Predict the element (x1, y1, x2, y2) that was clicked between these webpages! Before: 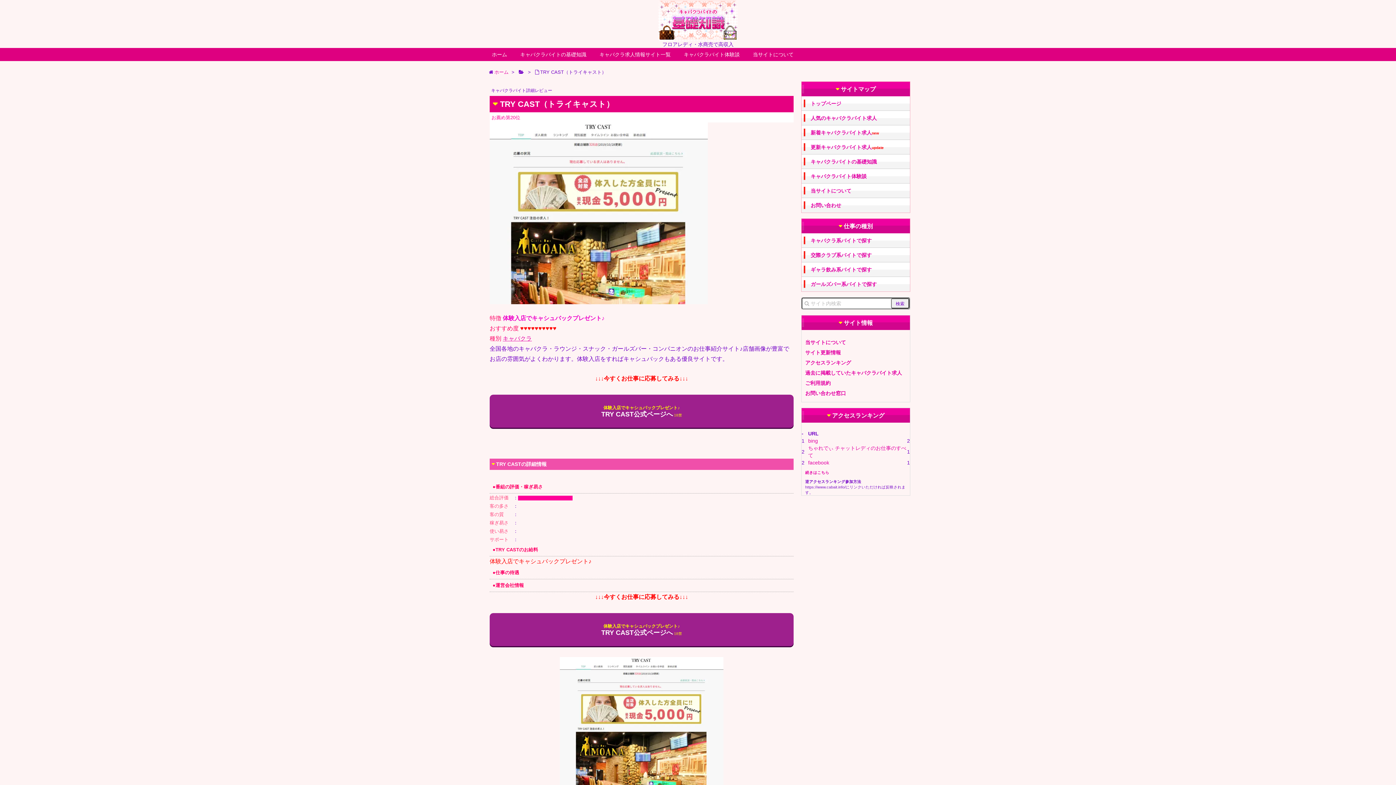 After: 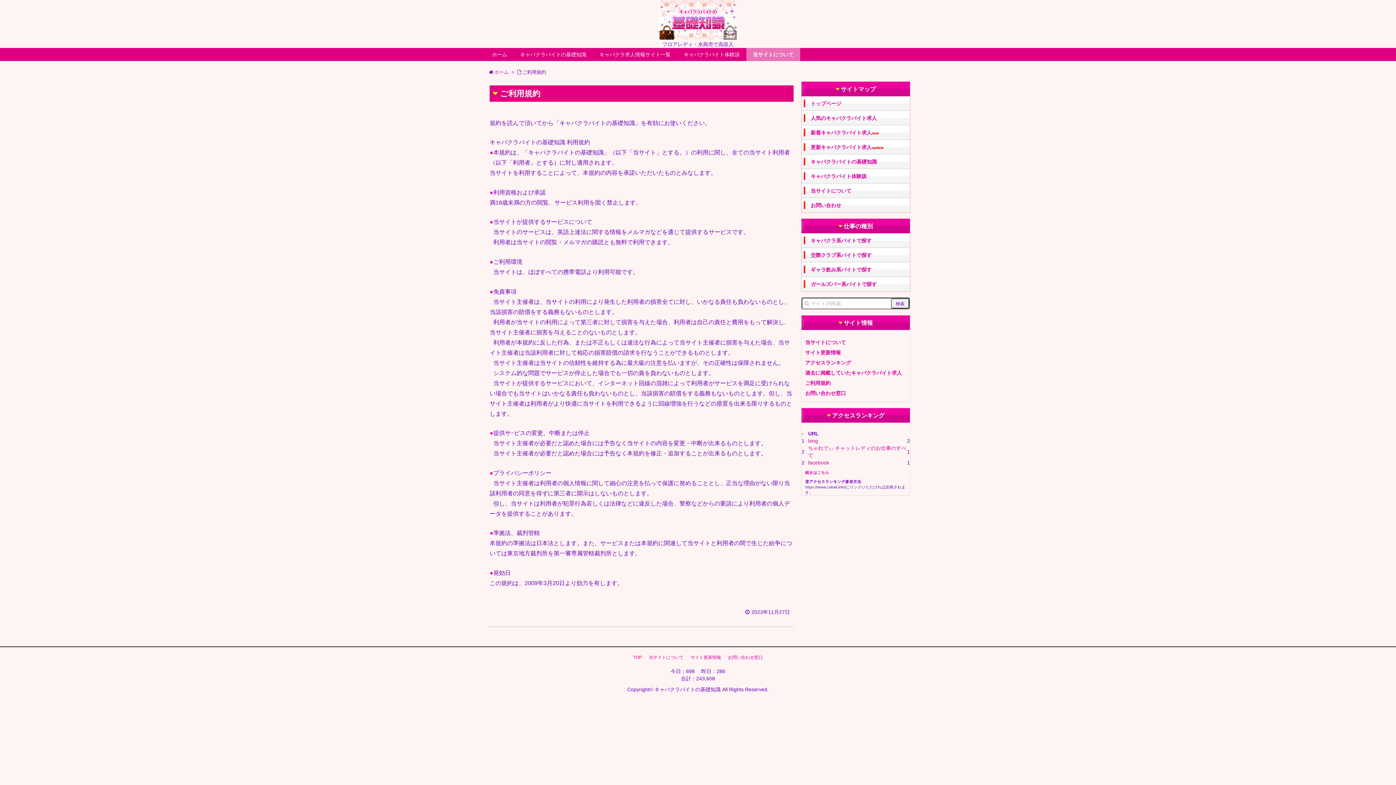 Action: label: ご利用規約 bbox: (805, 380, 830, 386)